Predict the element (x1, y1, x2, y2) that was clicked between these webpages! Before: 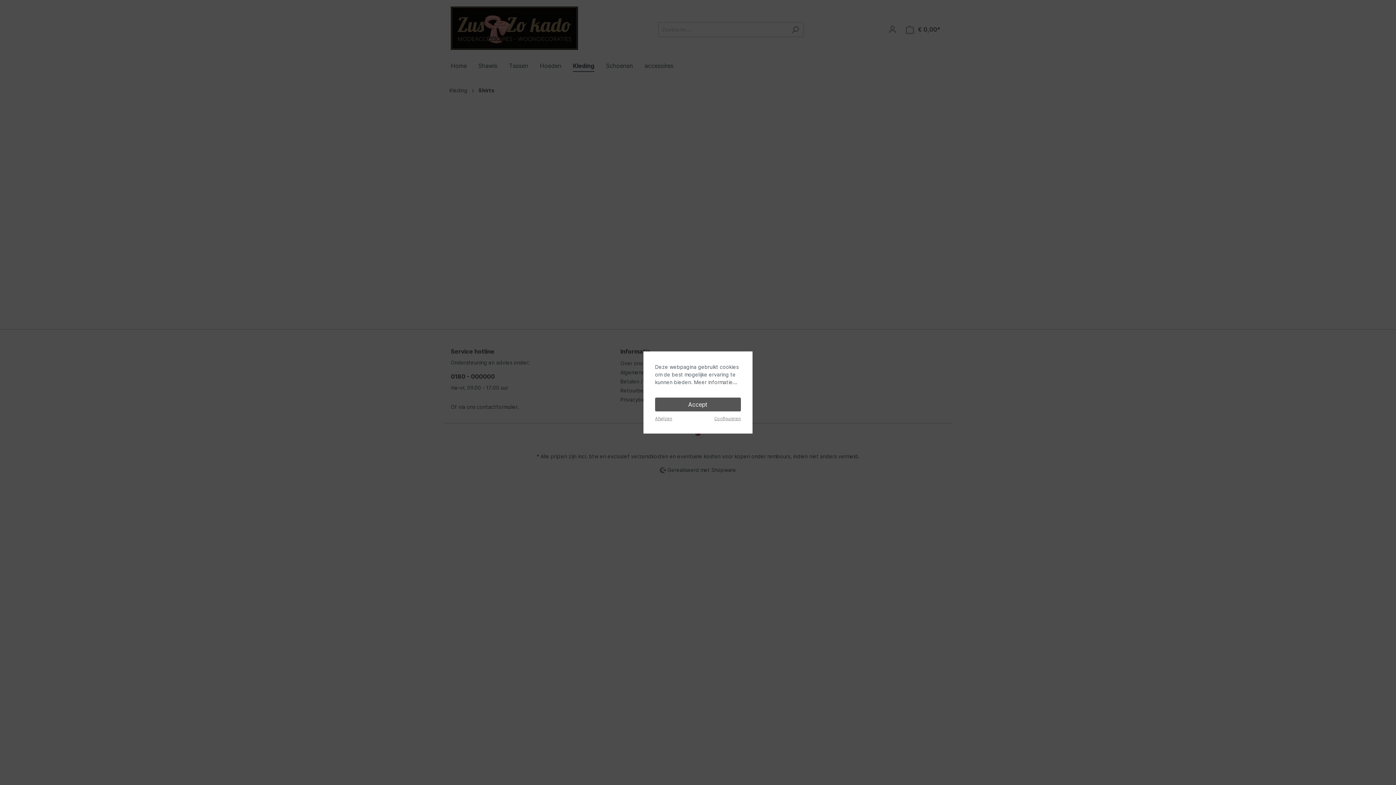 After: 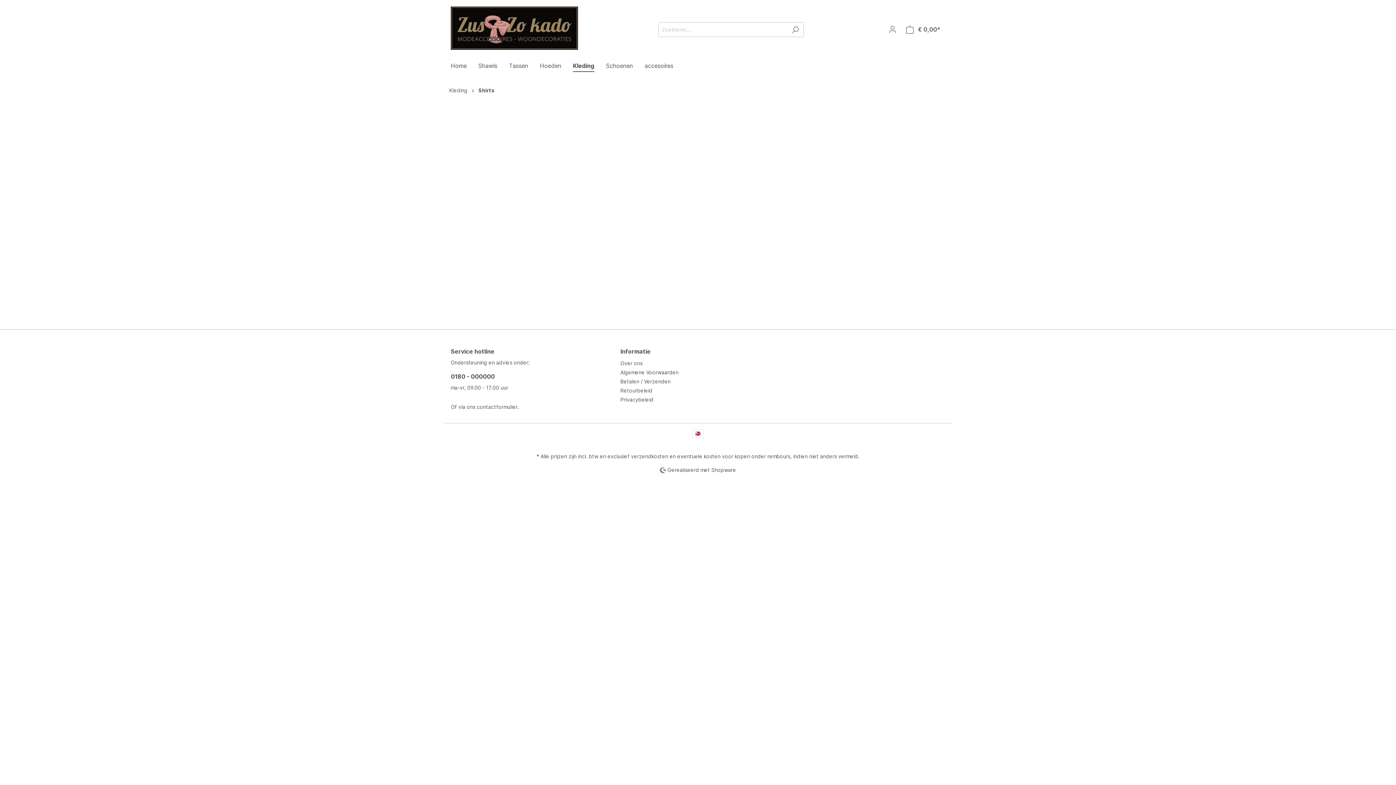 Action: bbox: (655, 397, 741, 411) label: Accept